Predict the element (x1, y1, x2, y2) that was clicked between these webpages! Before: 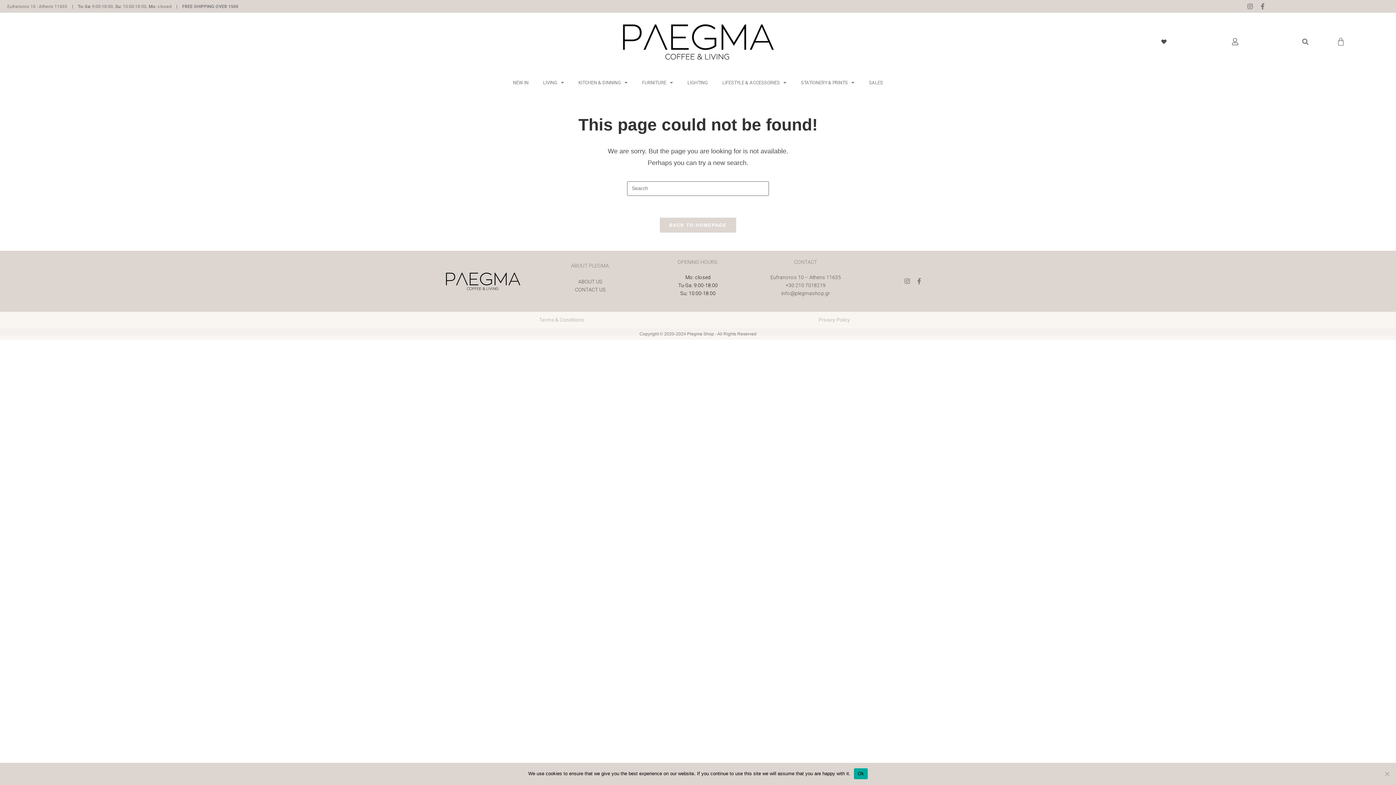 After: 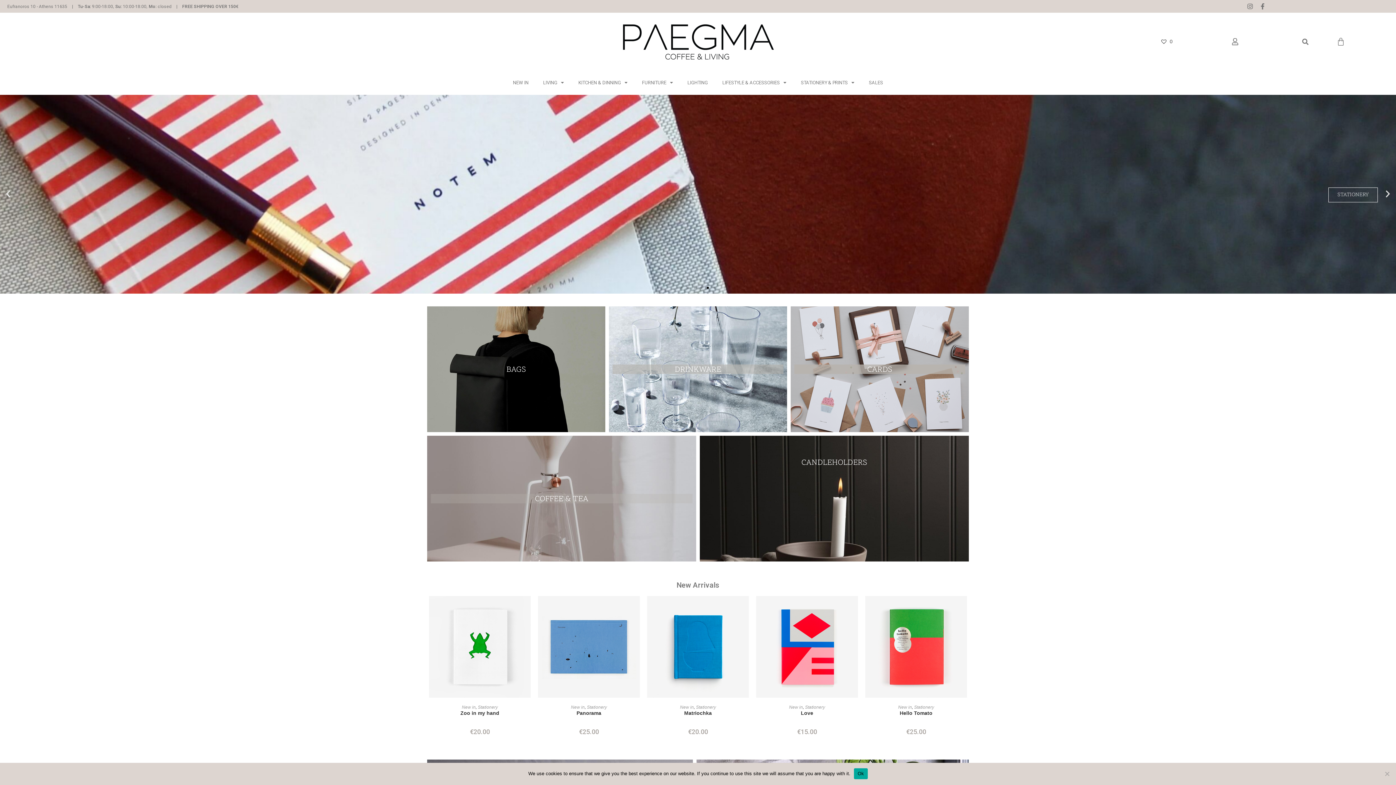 Action: bbox: (334, 18, 1061, 65)